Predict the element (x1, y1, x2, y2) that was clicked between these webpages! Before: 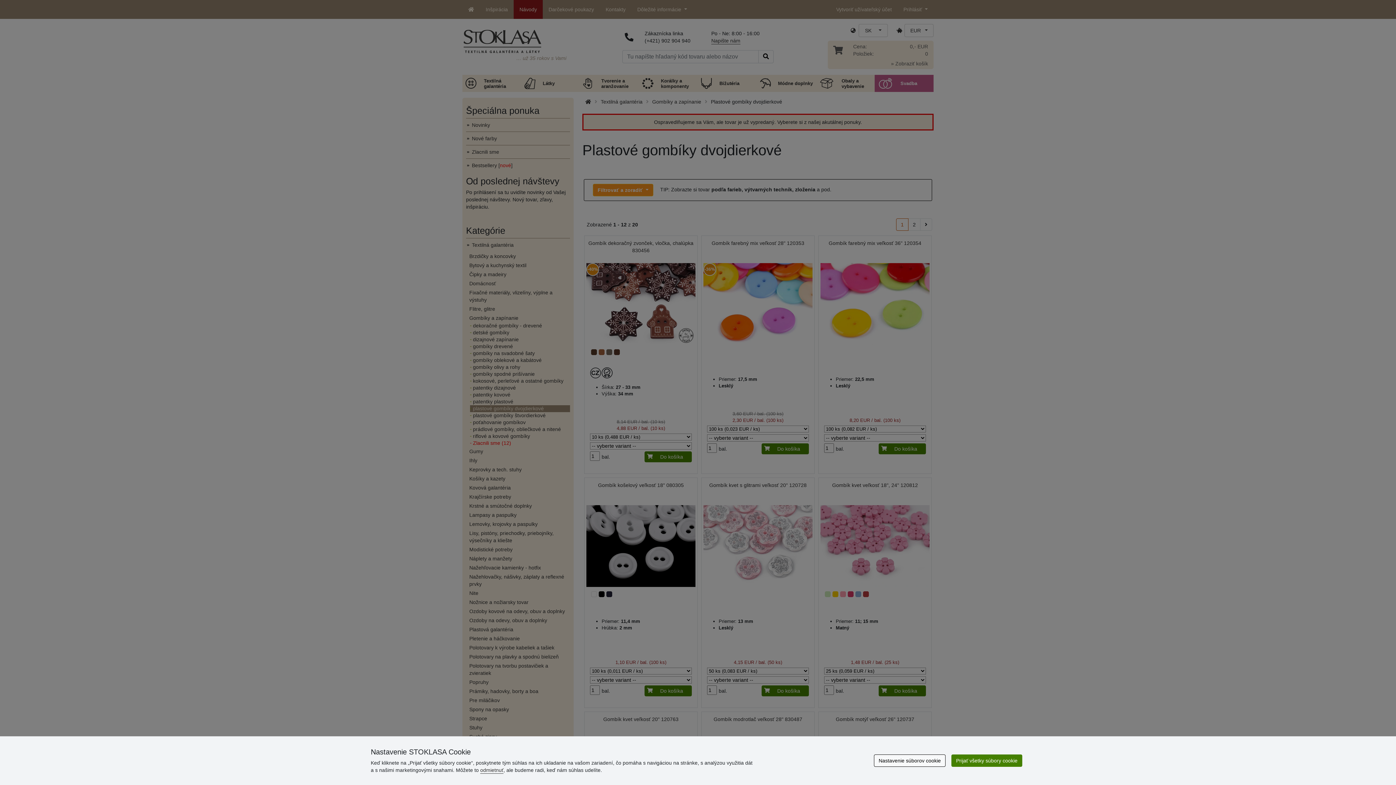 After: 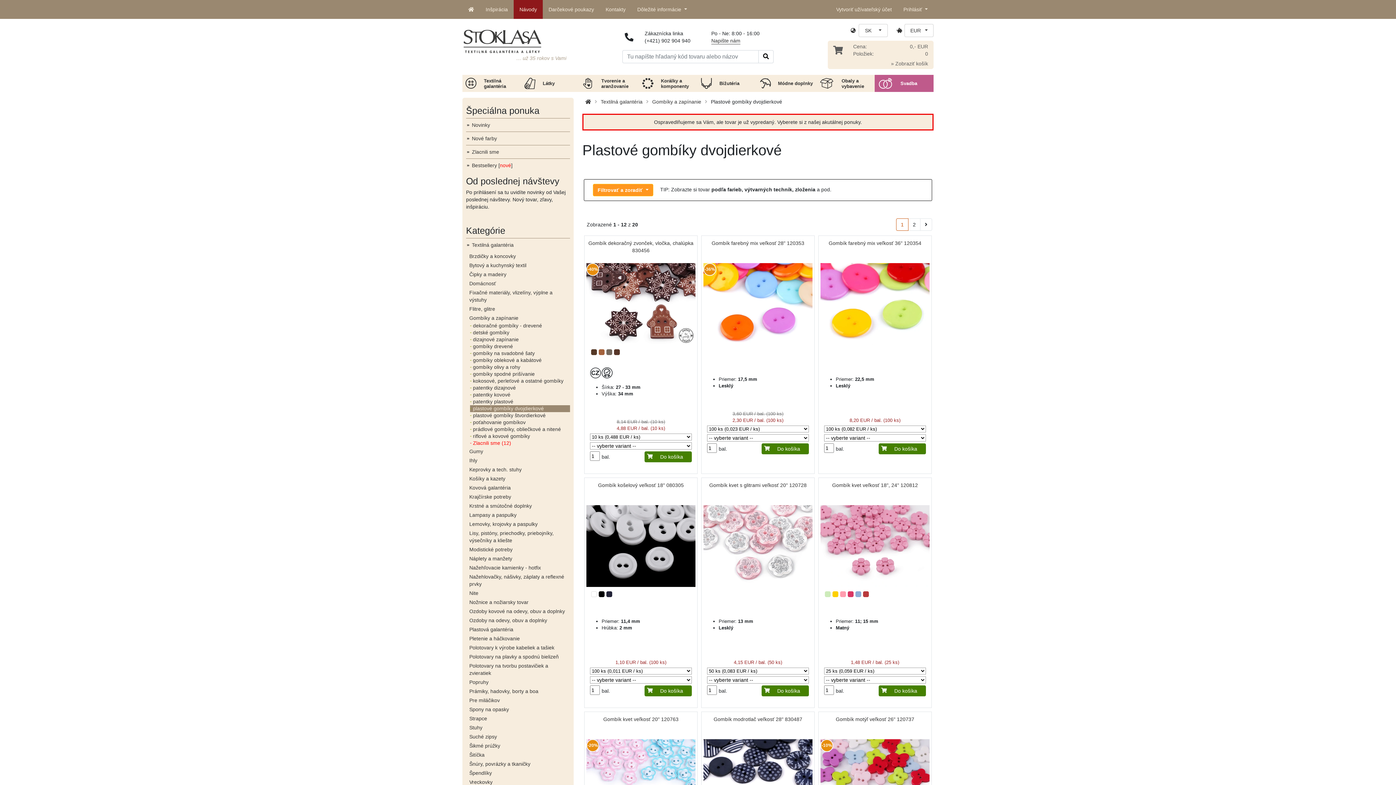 Action: bbox: (951, 754, 1022, 767) label: Prijať všetky súbory cookie